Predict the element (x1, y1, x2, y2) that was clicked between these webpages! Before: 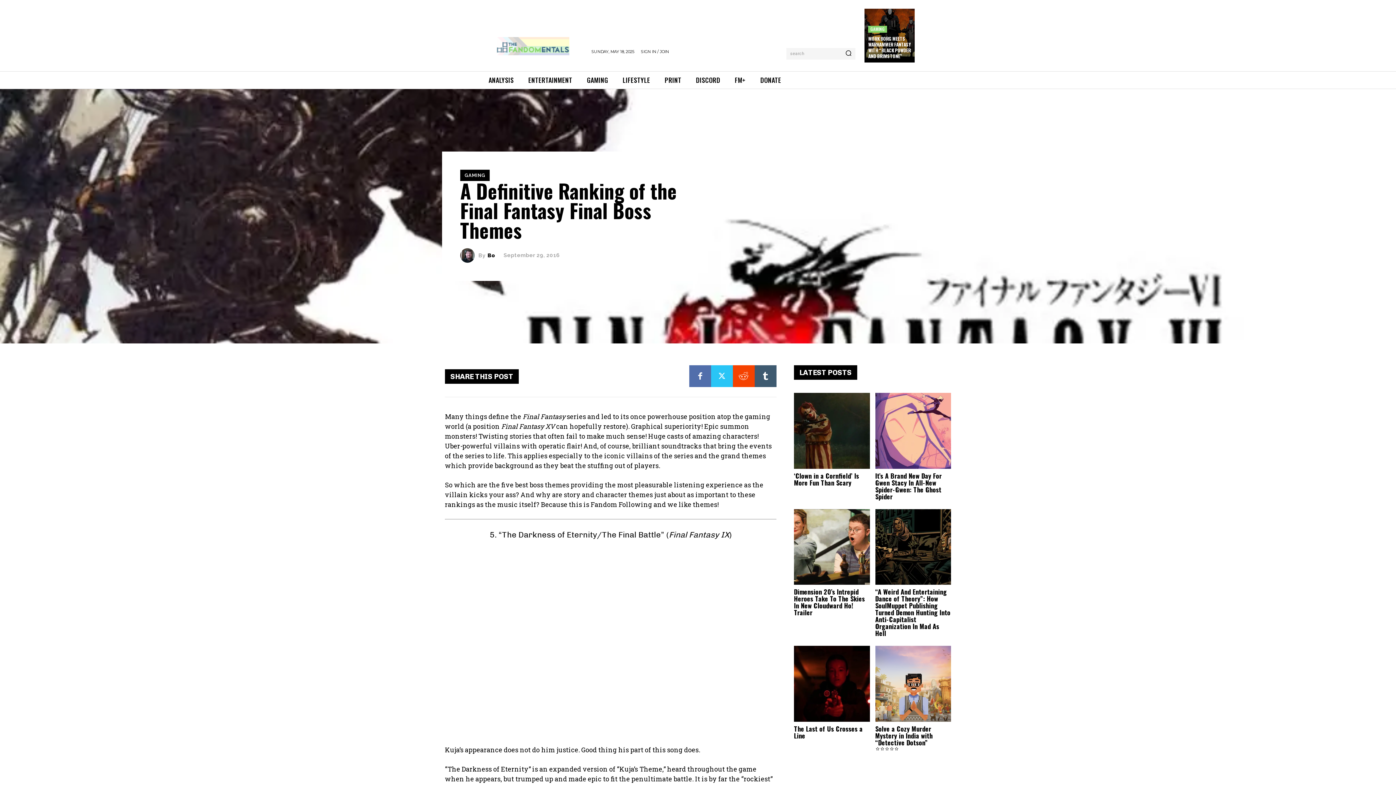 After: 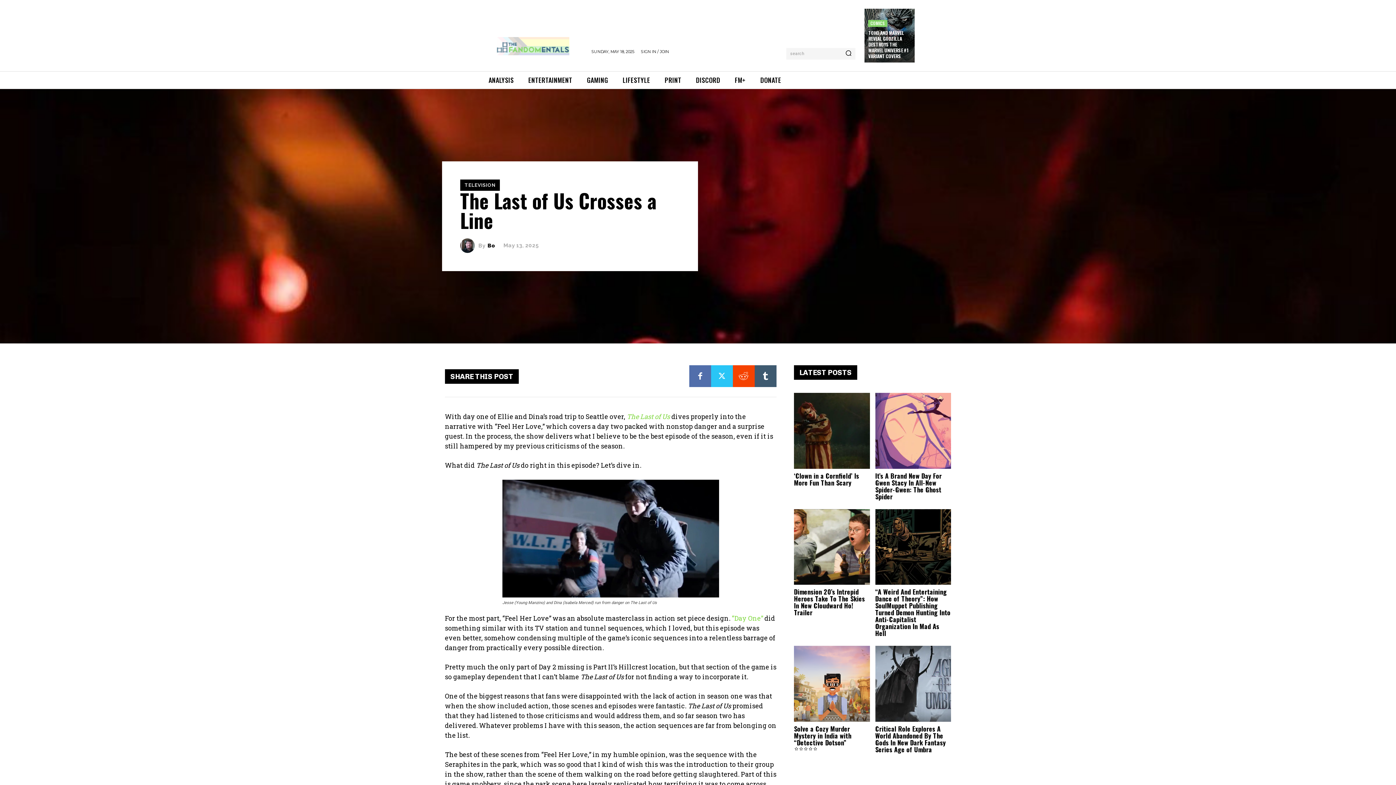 Action: label: The Last of Us Crosses a Line bbox: (794, 724, 862, 740)